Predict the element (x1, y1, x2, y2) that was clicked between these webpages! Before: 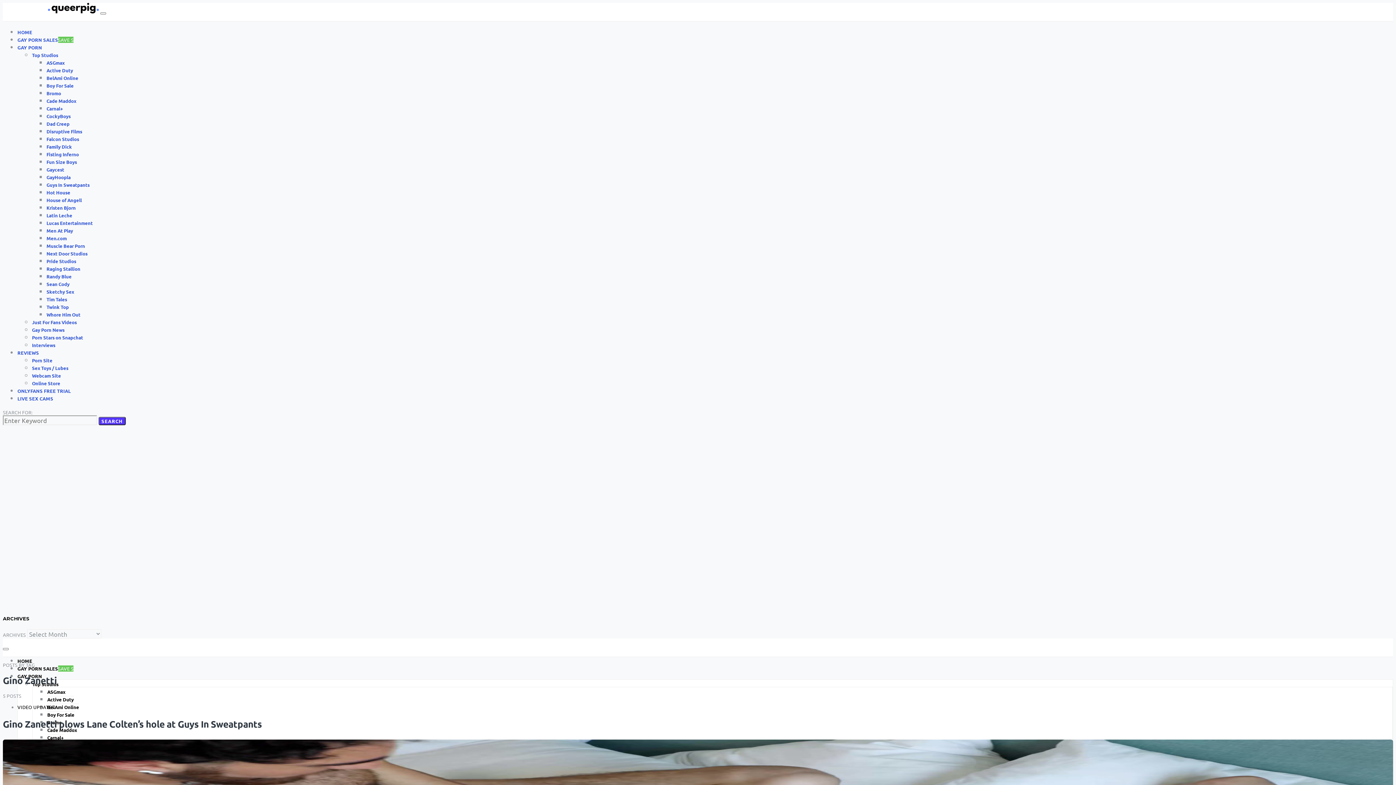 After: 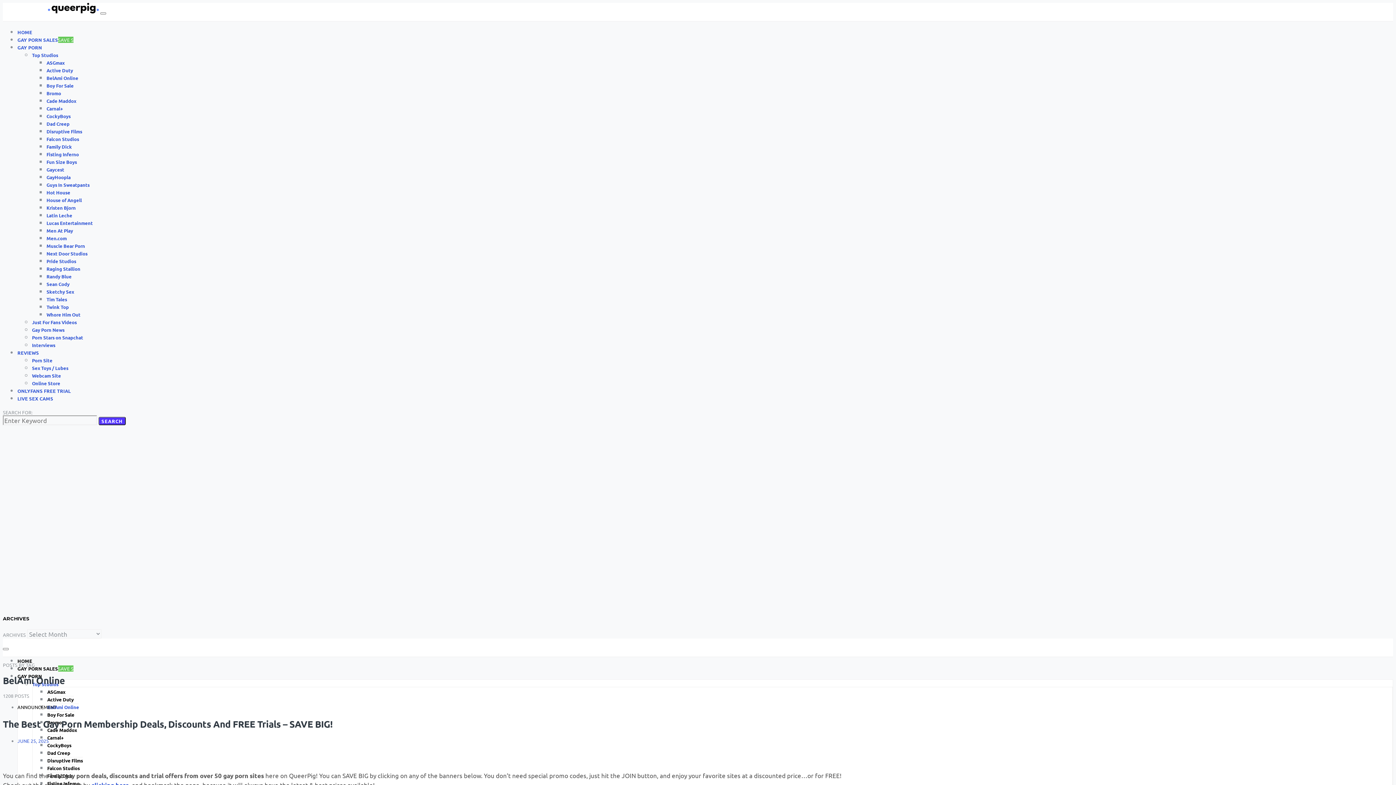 Action: label: BelAmi Online bbox: (47, 703, 79, 710)